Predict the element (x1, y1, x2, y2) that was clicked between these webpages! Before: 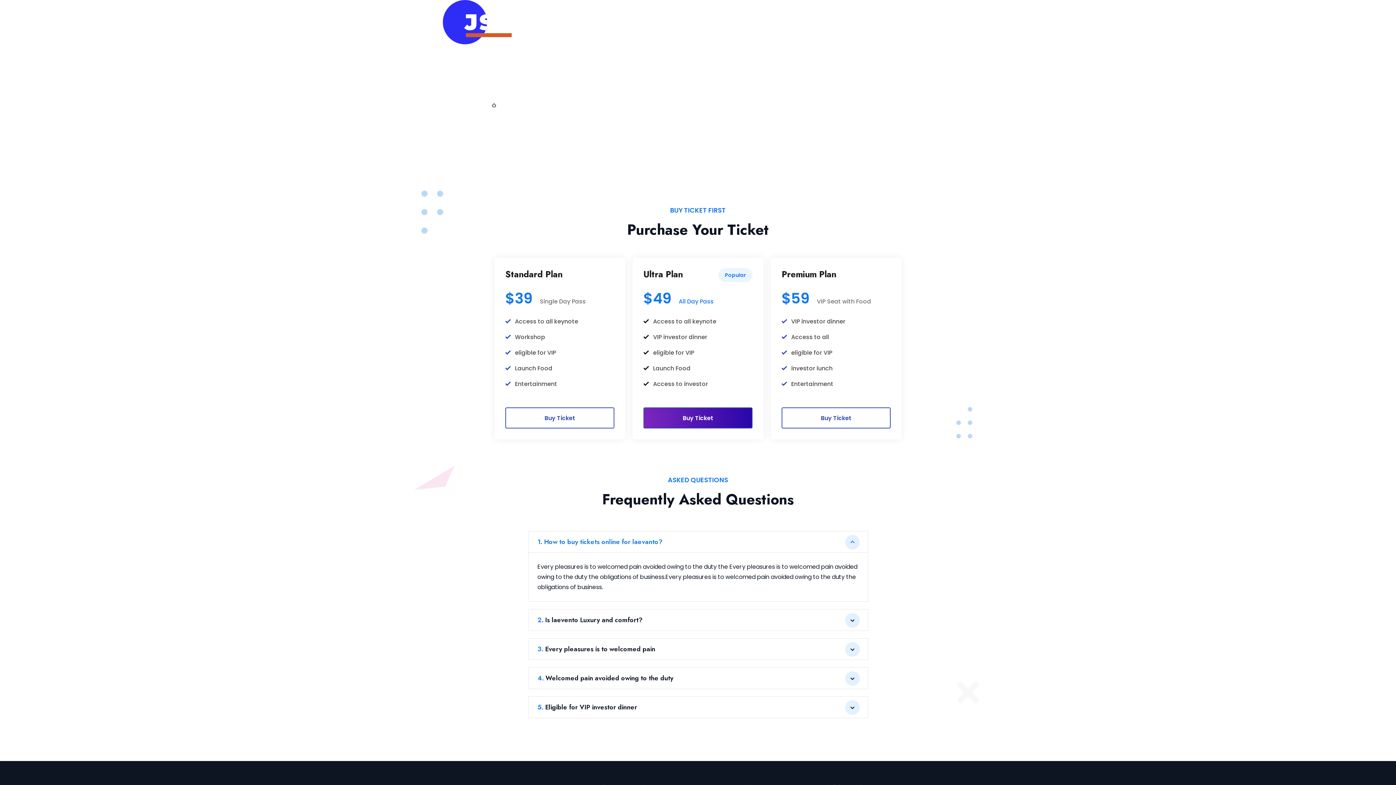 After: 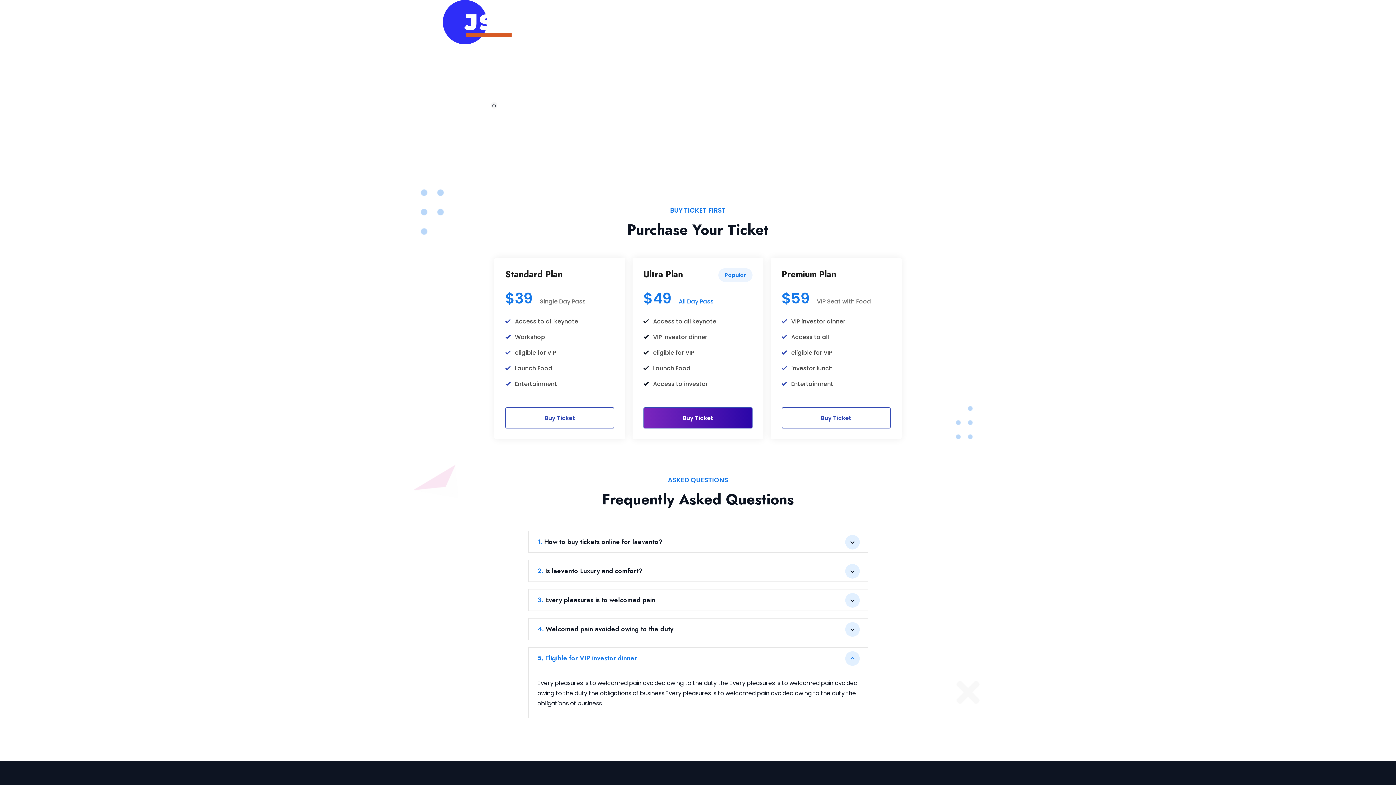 Action: bbox: (528, 696, 868, 718) label: 5. Eligible for VIP investor dinner